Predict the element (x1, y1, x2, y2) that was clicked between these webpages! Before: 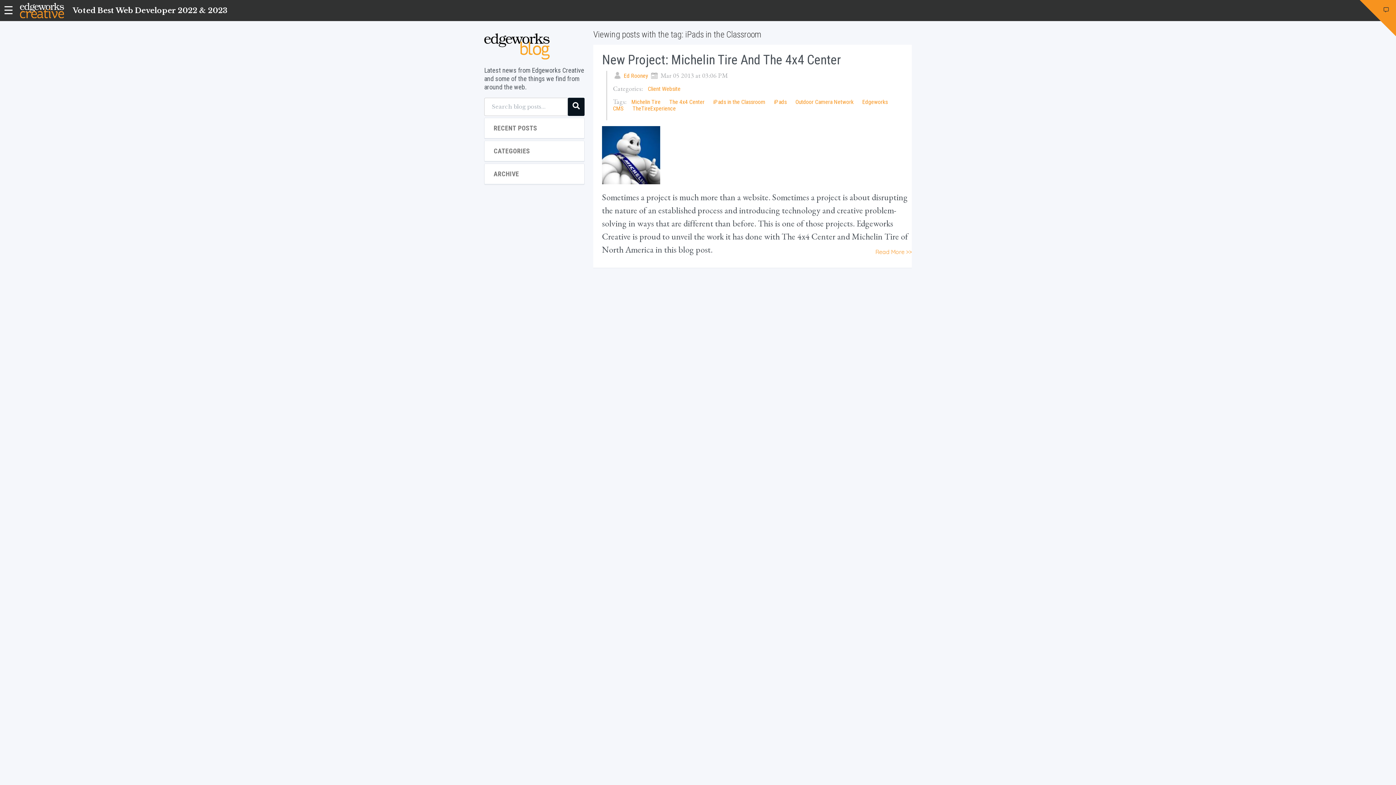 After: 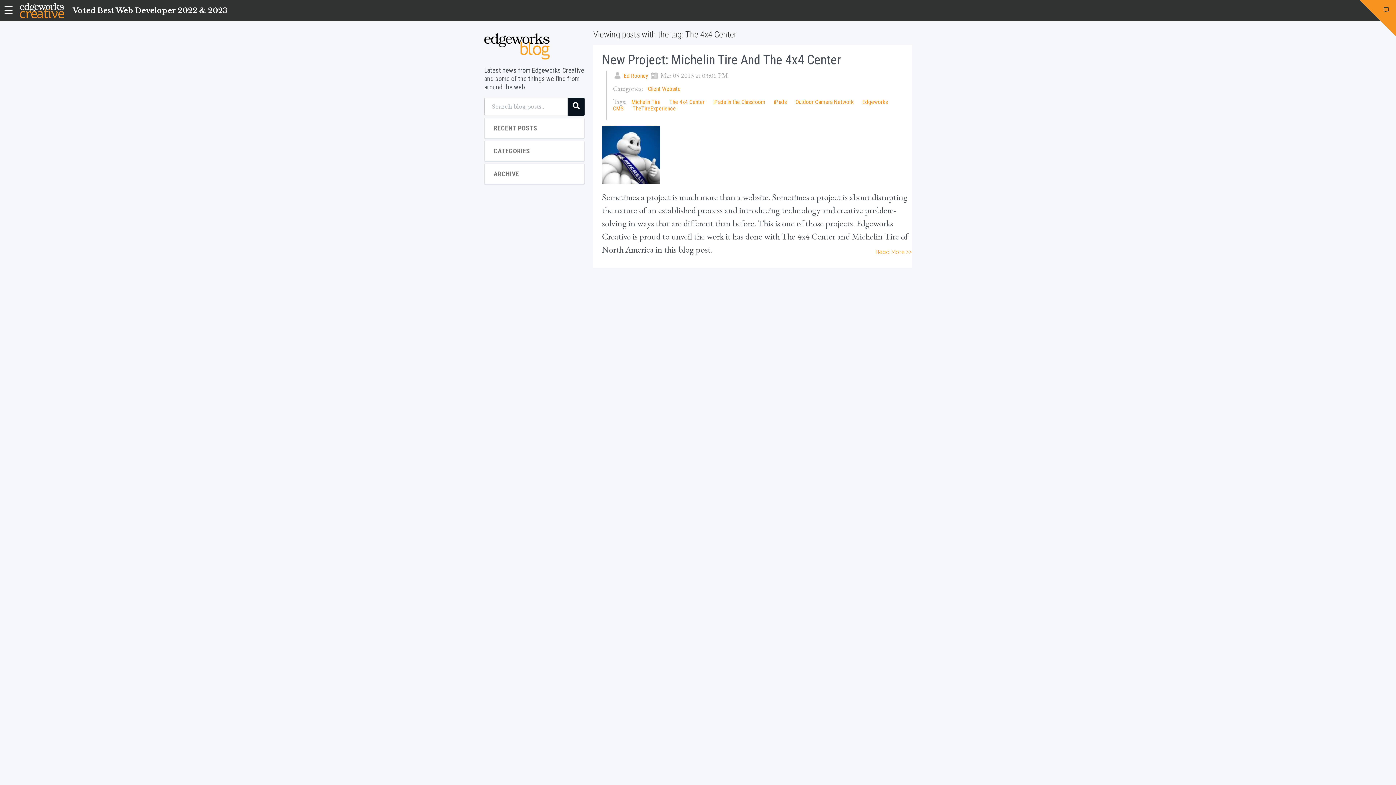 Action: bbox: (669, 98, 704, 105) label: The 4x4 Center